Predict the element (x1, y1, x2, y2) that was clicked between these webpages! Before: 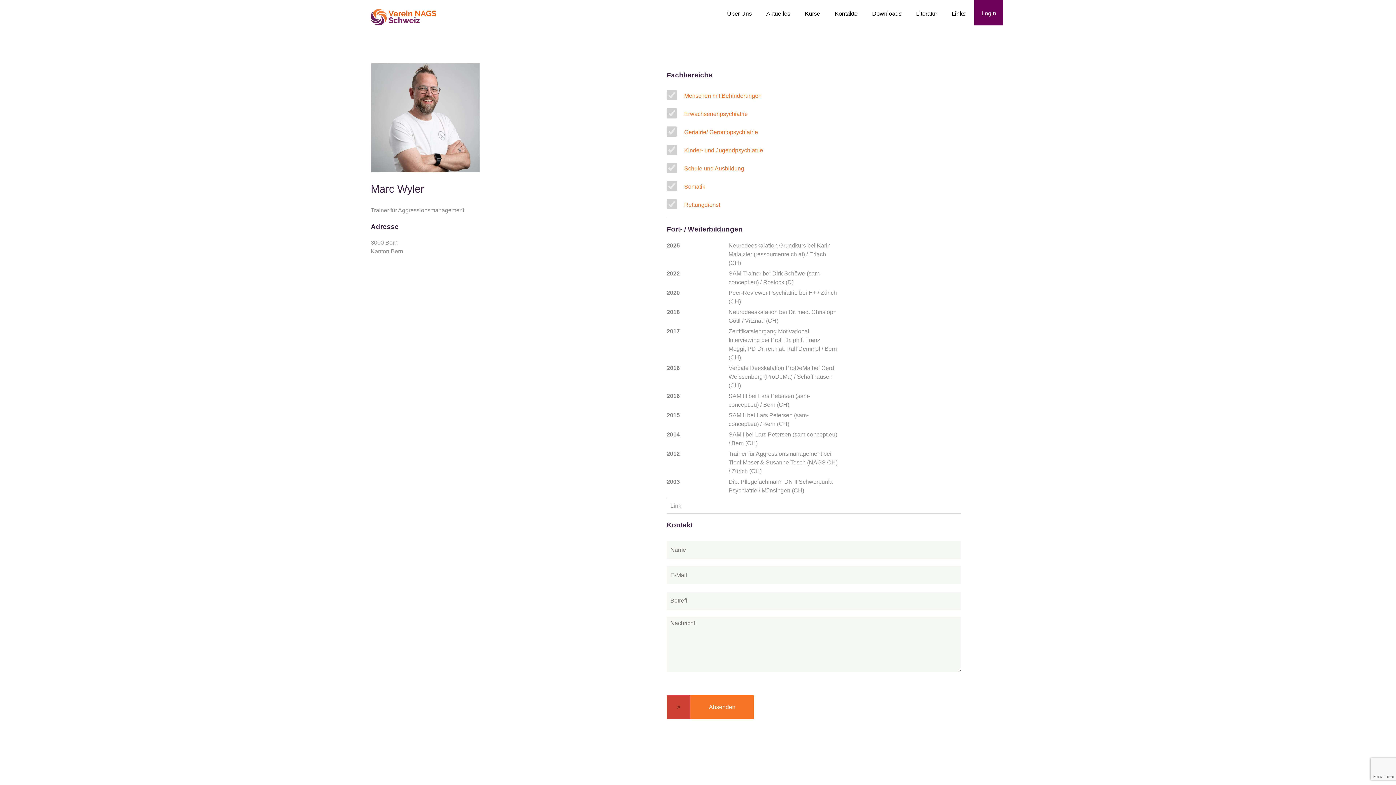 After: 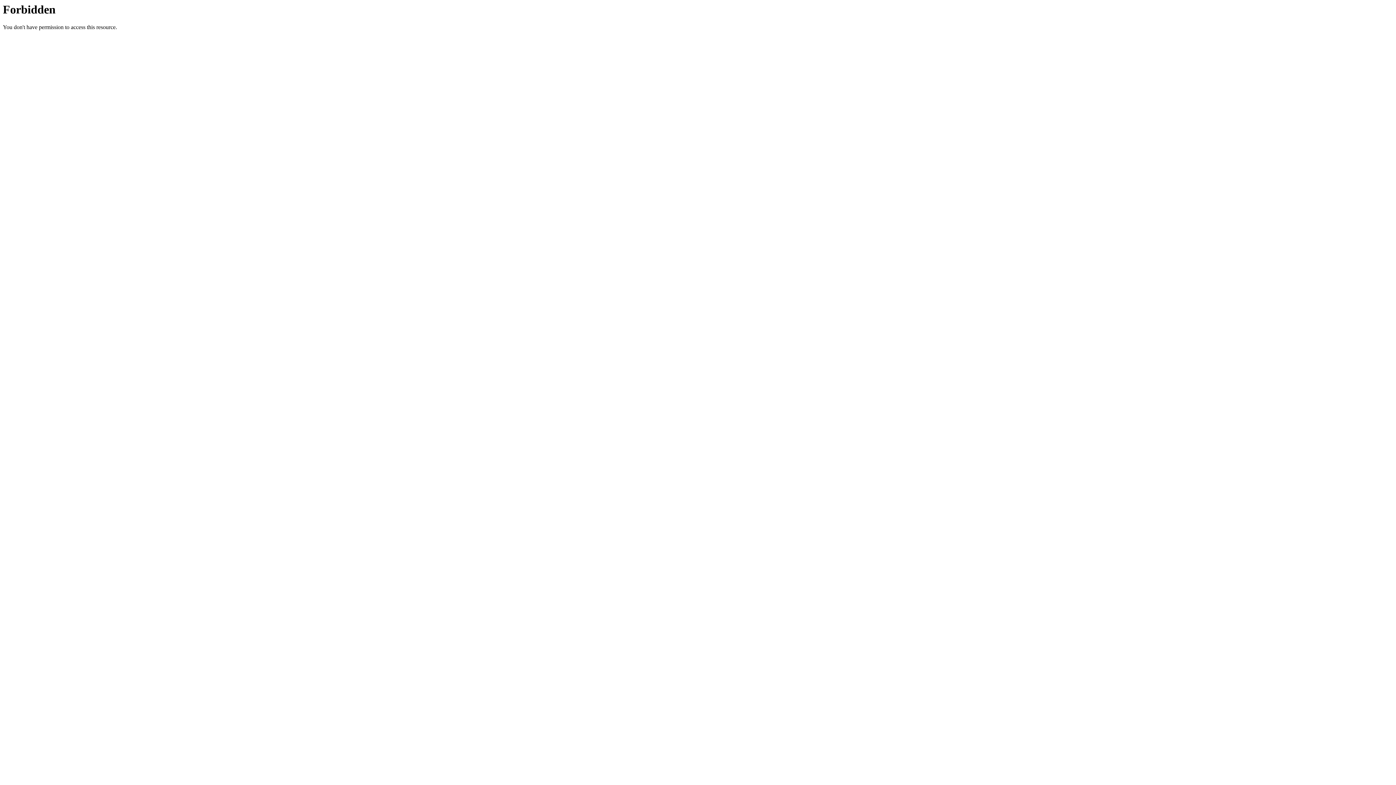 Action: bbox: (670, 501, 681, 510) label: Link